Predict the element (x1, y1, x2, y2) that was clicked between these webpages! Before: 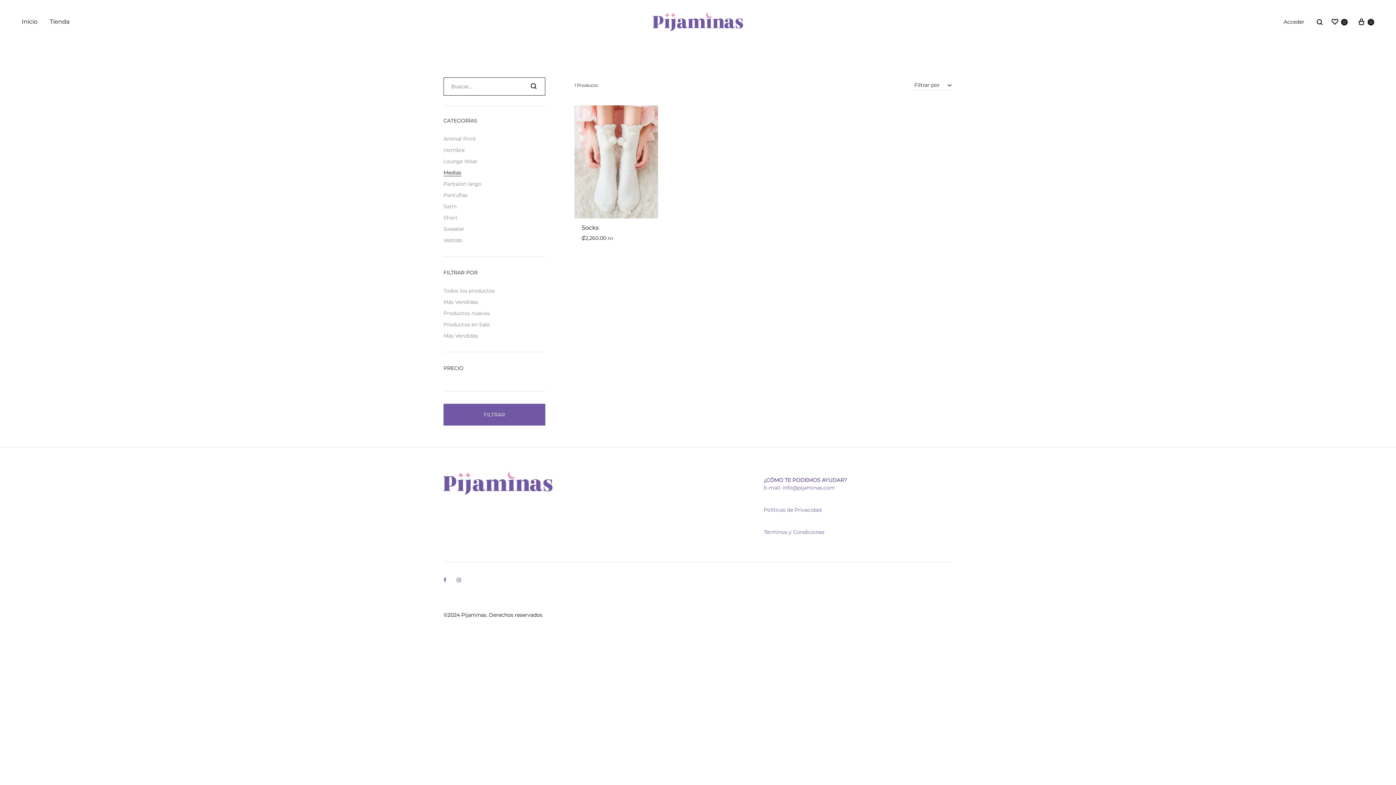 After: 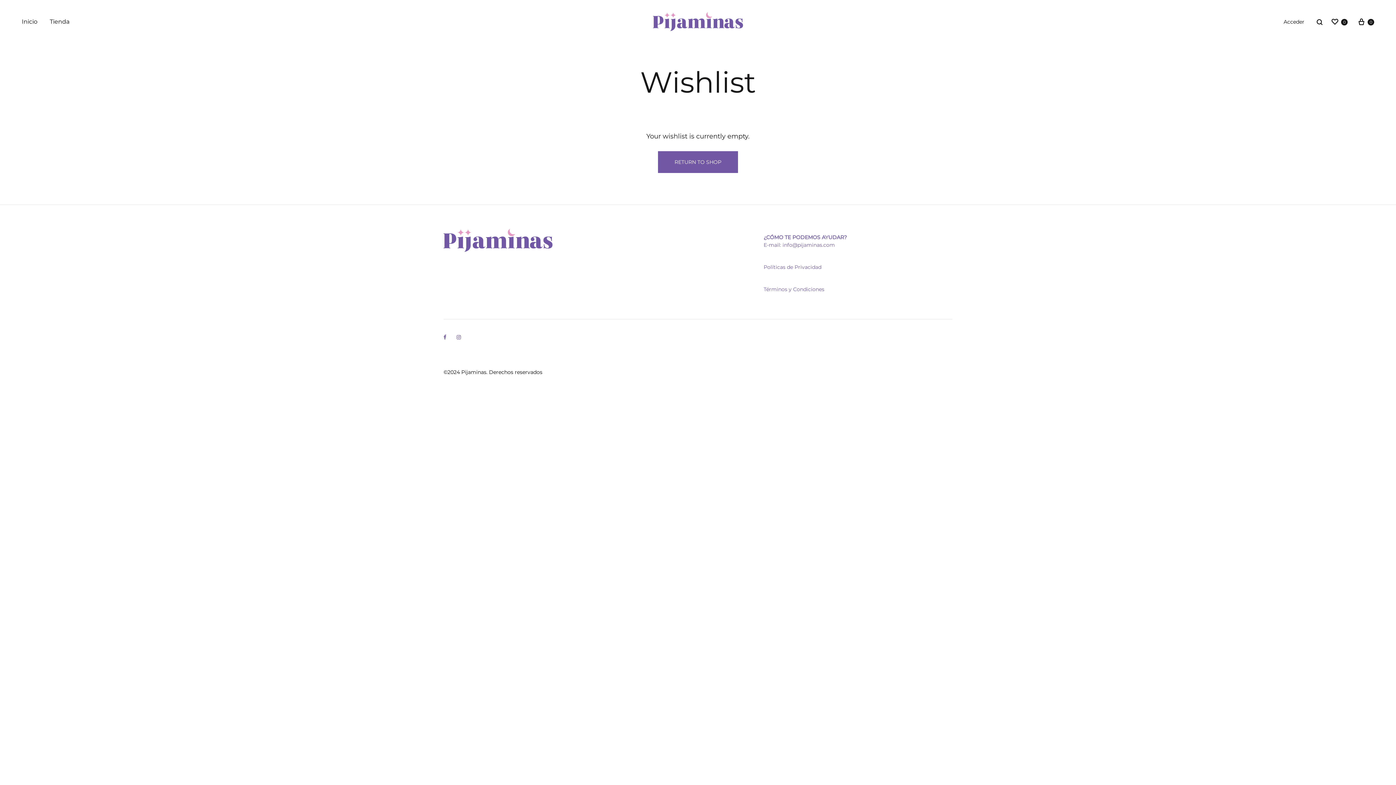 Action: label:  
Favoritos
0 bbox: (1330, 17, 1348, 26)